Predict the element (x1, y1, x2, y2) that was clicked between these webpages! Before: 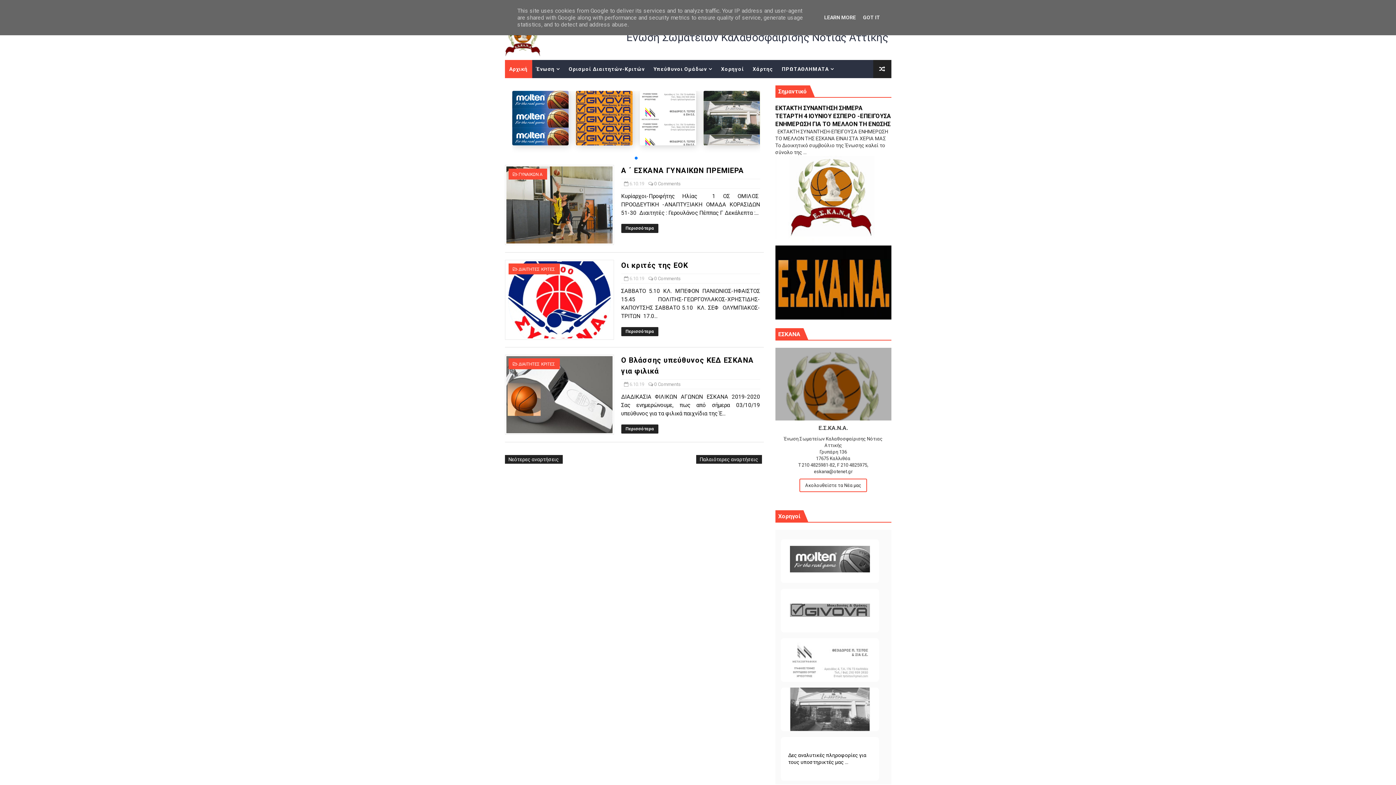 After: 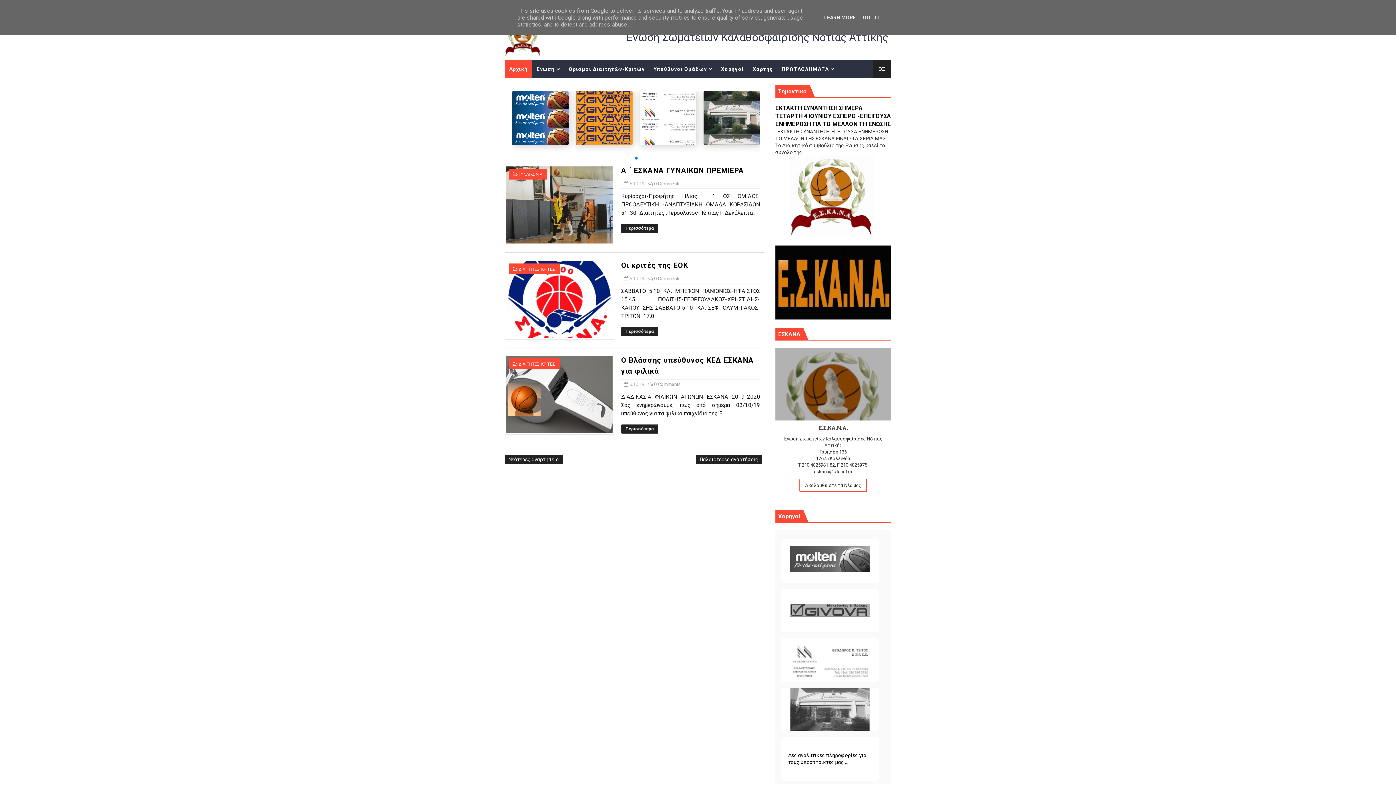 Action: label: 0 Comments bbox: (654, 381, 680, 387)